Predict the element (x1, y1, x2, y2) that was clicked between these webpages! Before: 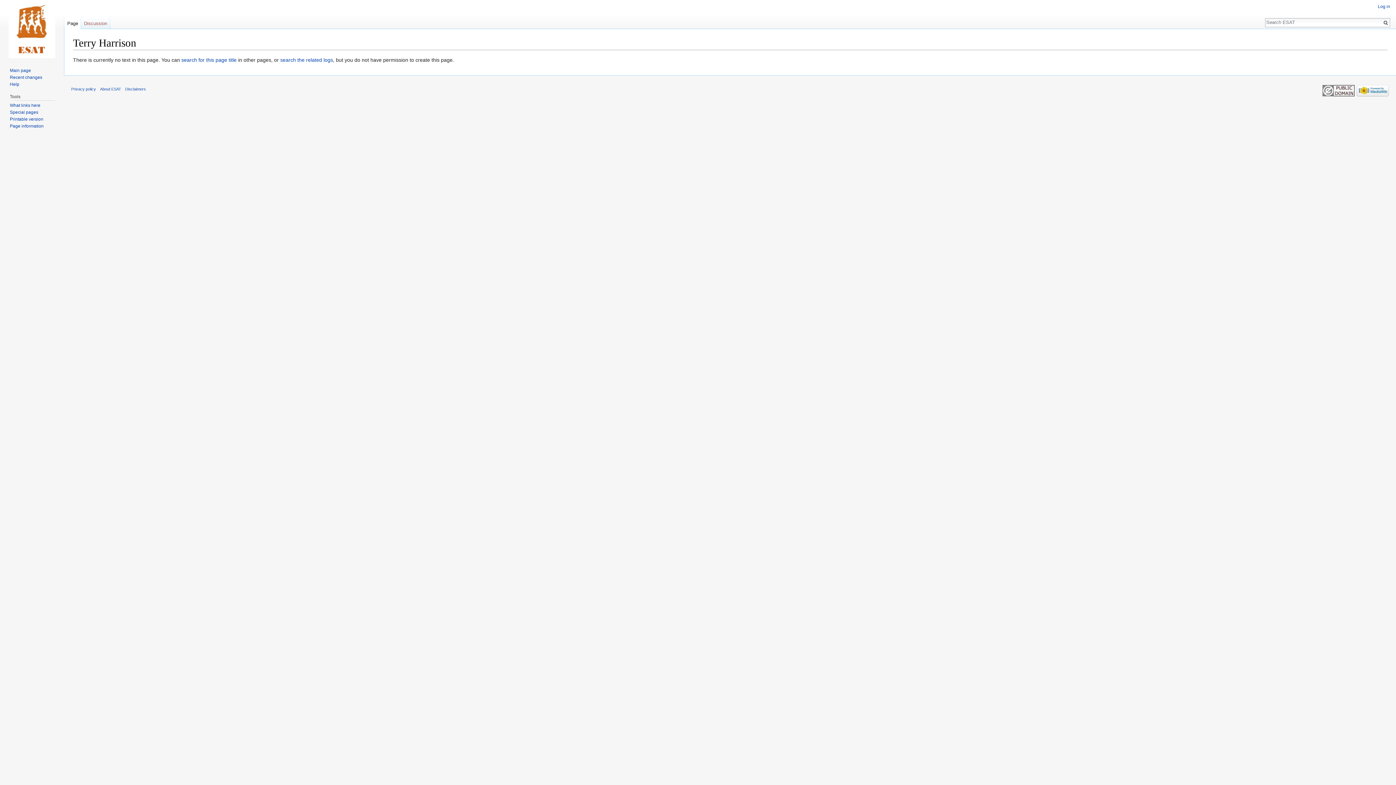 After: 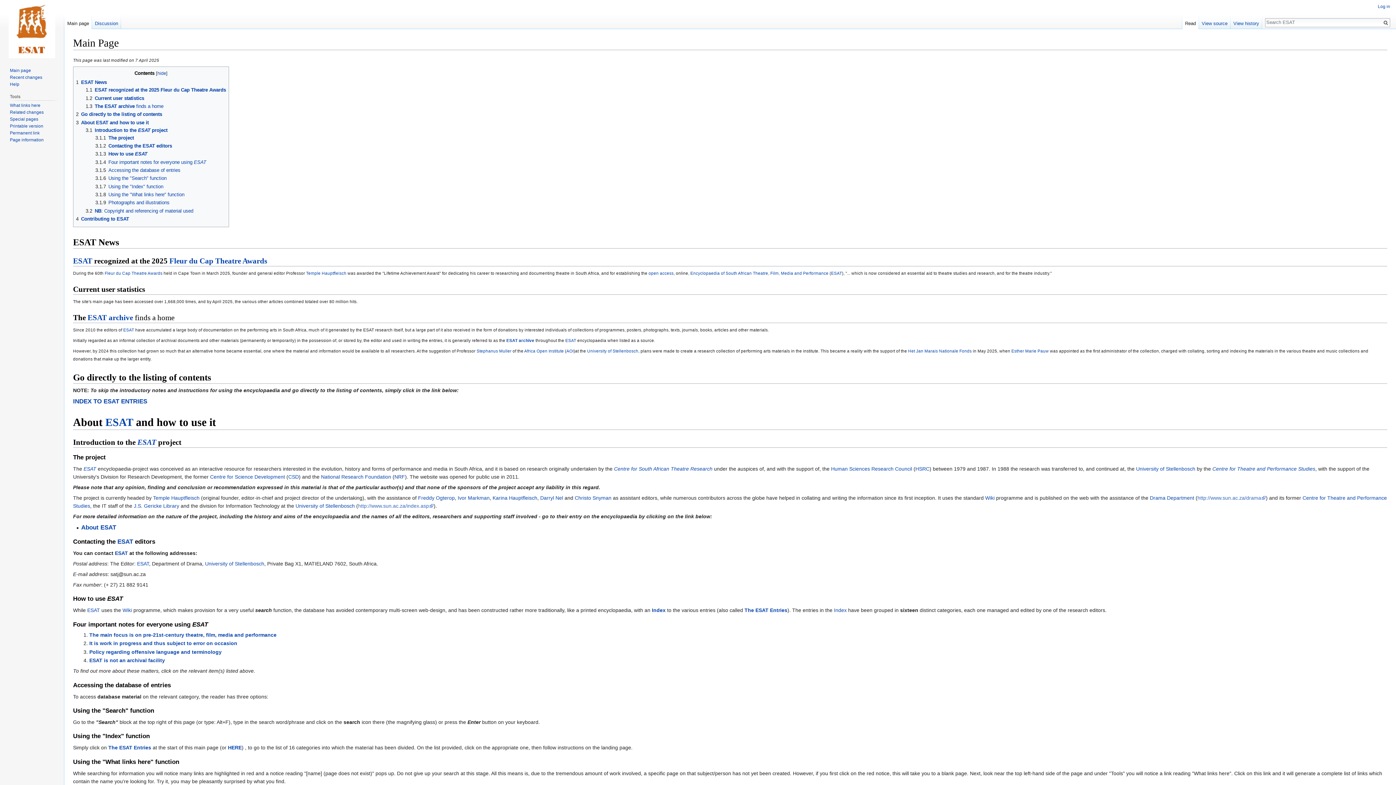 Action: bbox: (2, 0, 61, 58)